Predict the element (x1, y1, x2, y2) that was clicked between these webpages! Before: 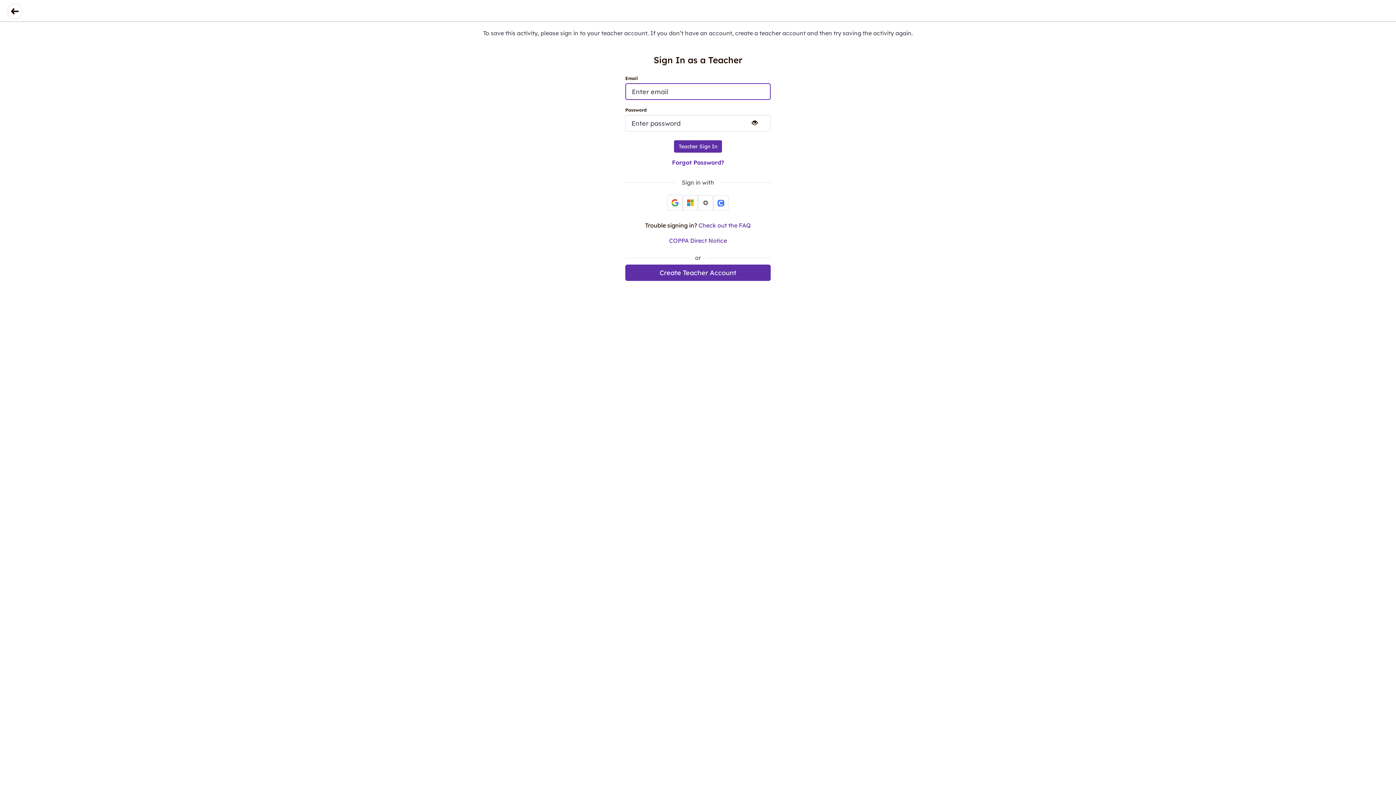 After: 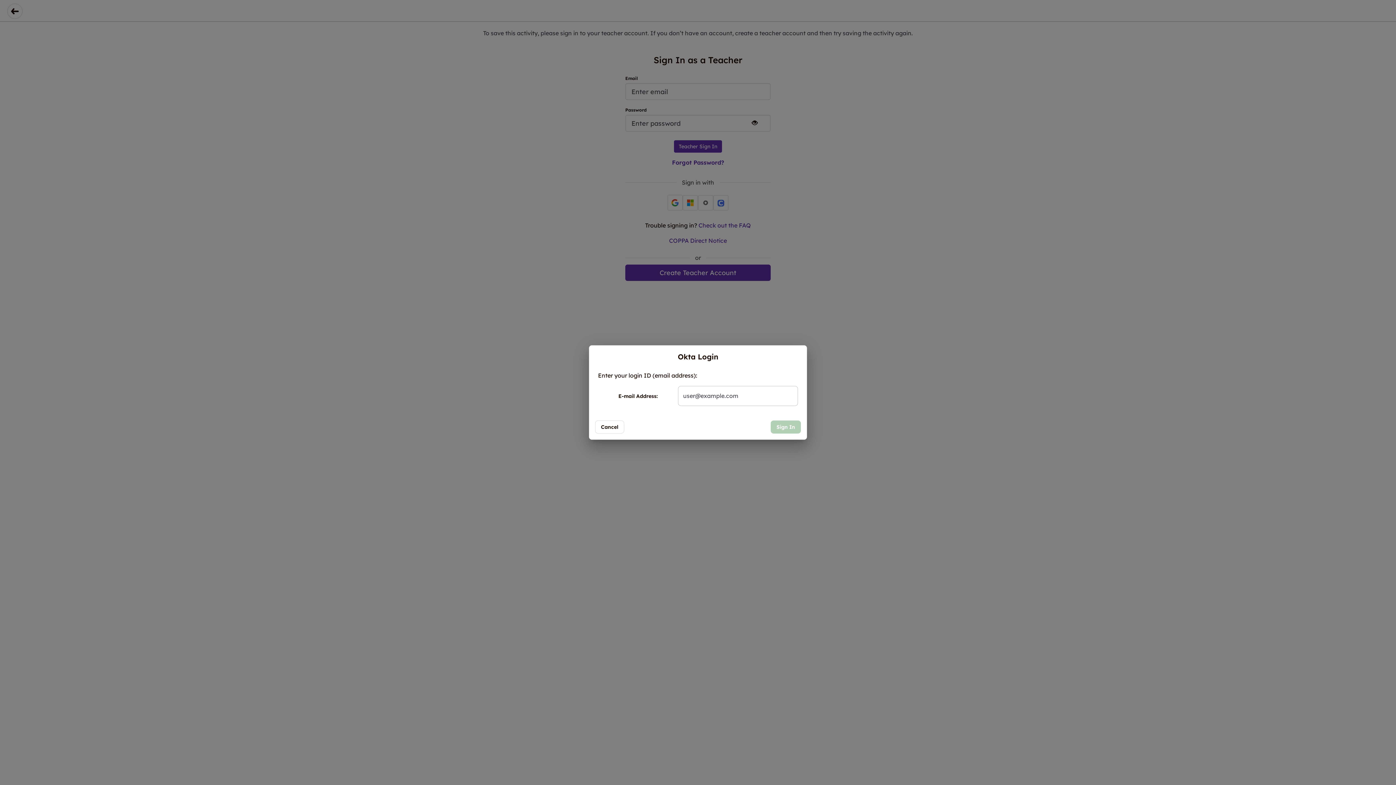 Action: bbox: (698, 195, 713, 210) label: Sign in with Okta